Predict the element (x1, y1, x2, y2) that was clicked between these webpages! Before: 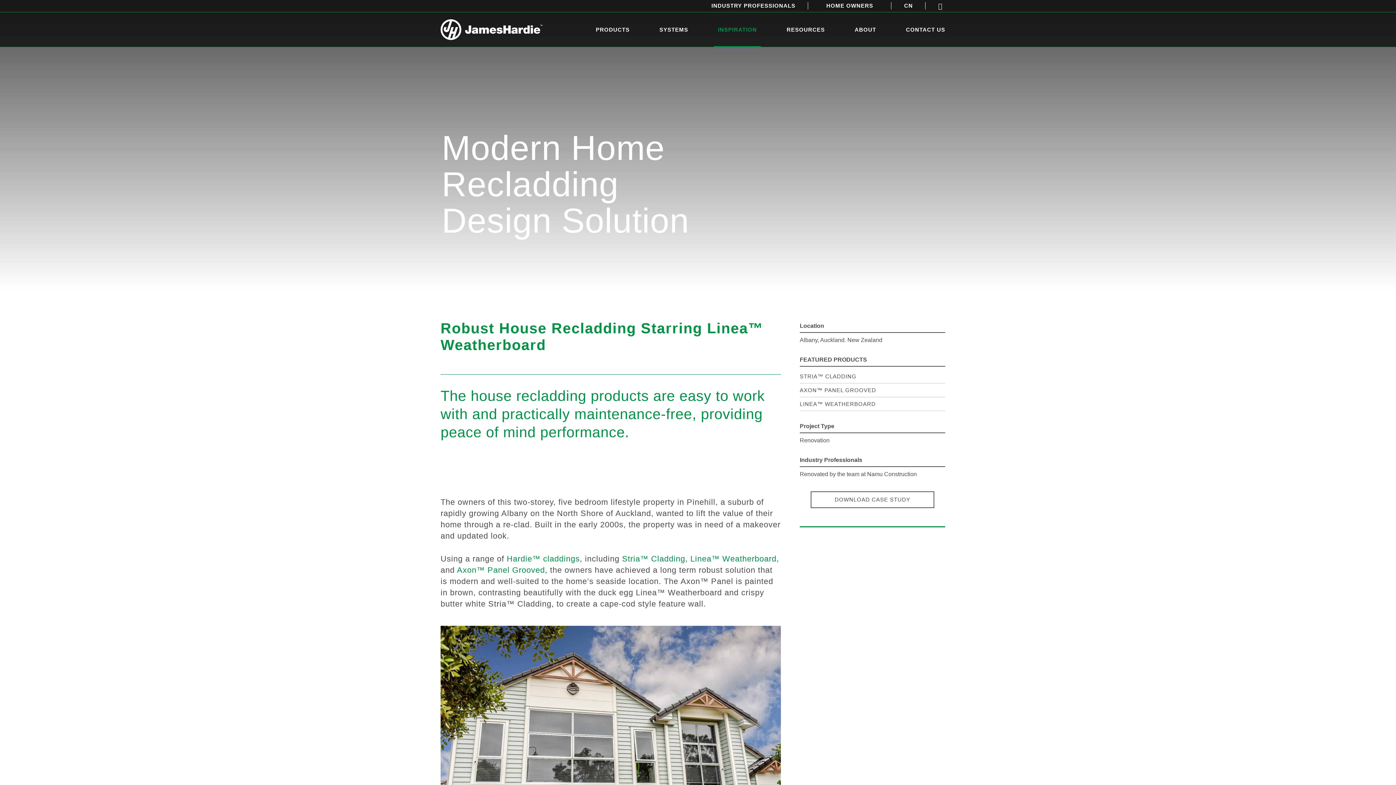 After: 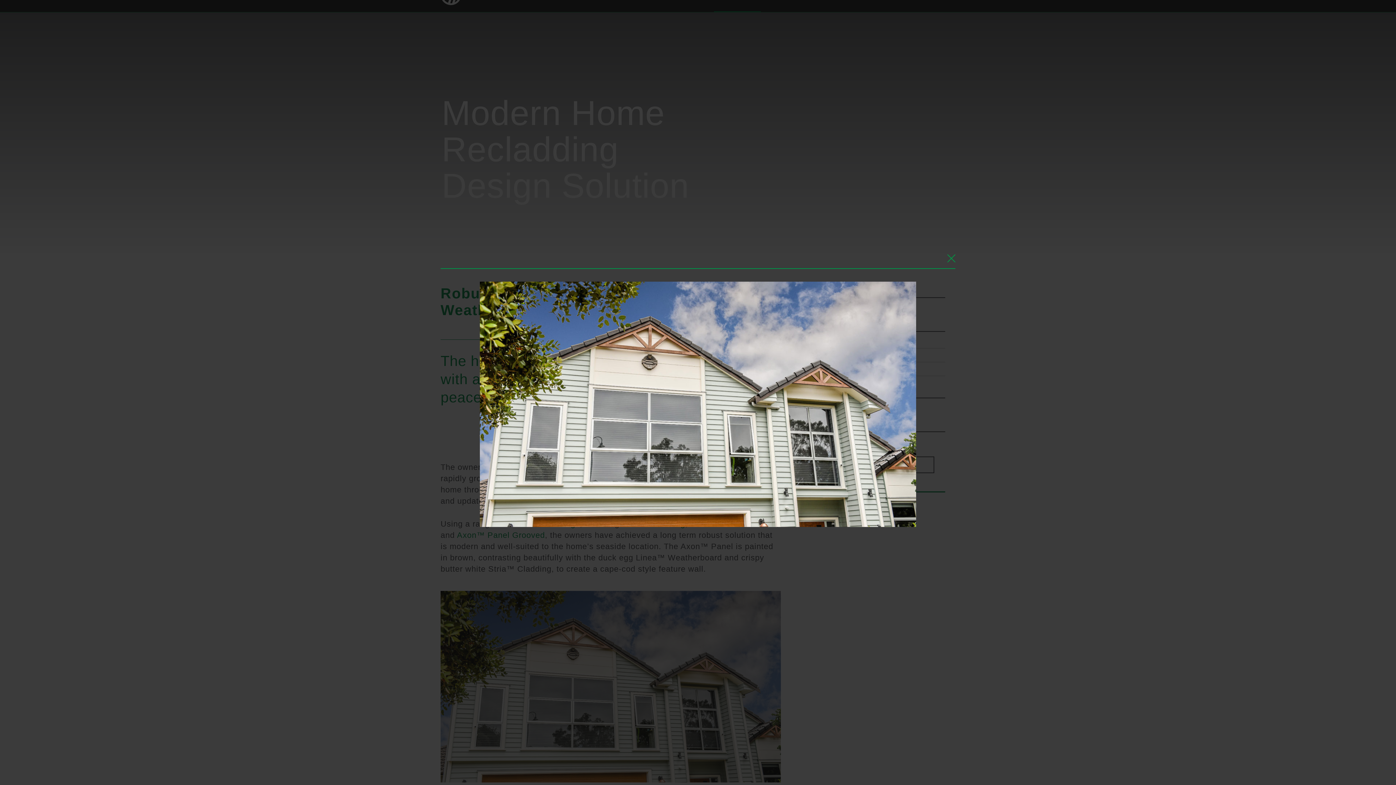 Action: bbox: (440, 626, 781, 820)